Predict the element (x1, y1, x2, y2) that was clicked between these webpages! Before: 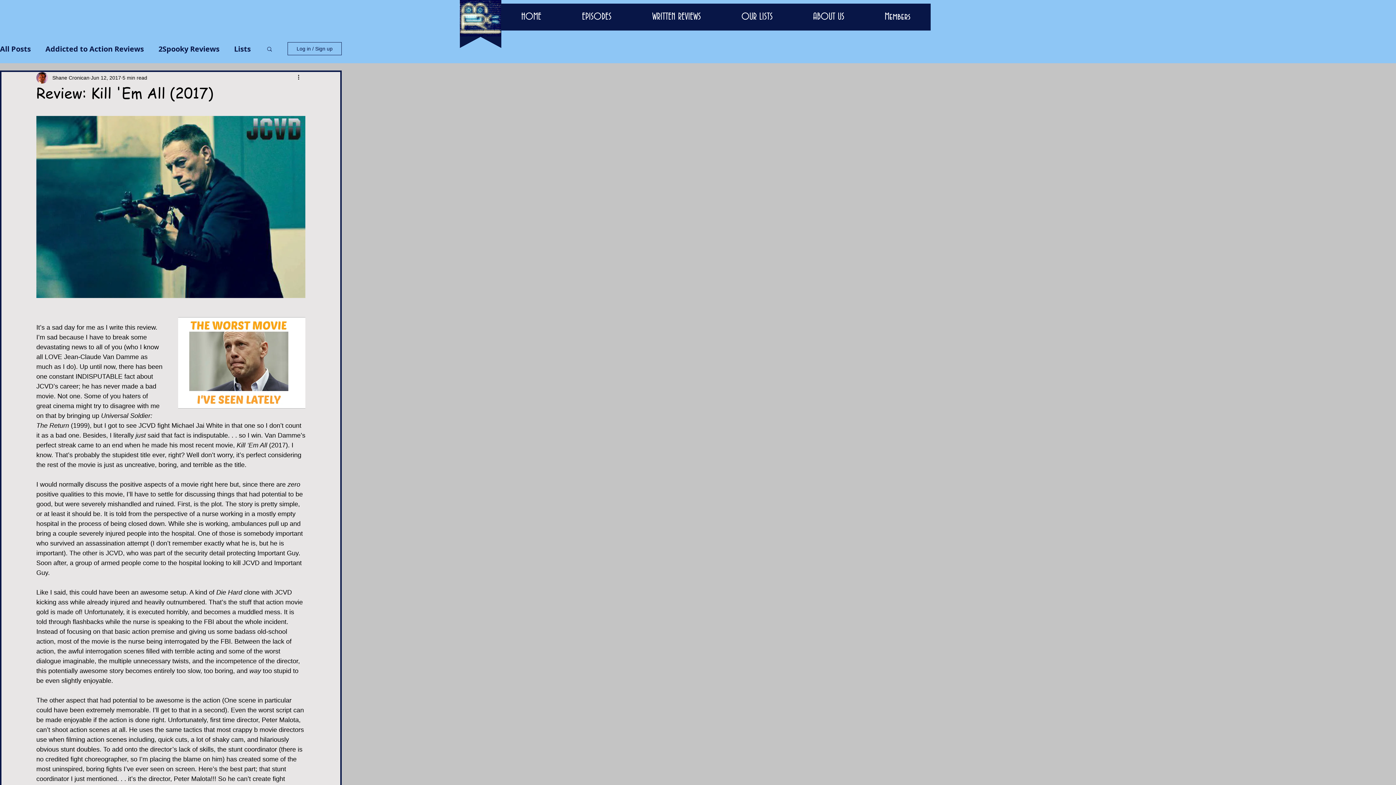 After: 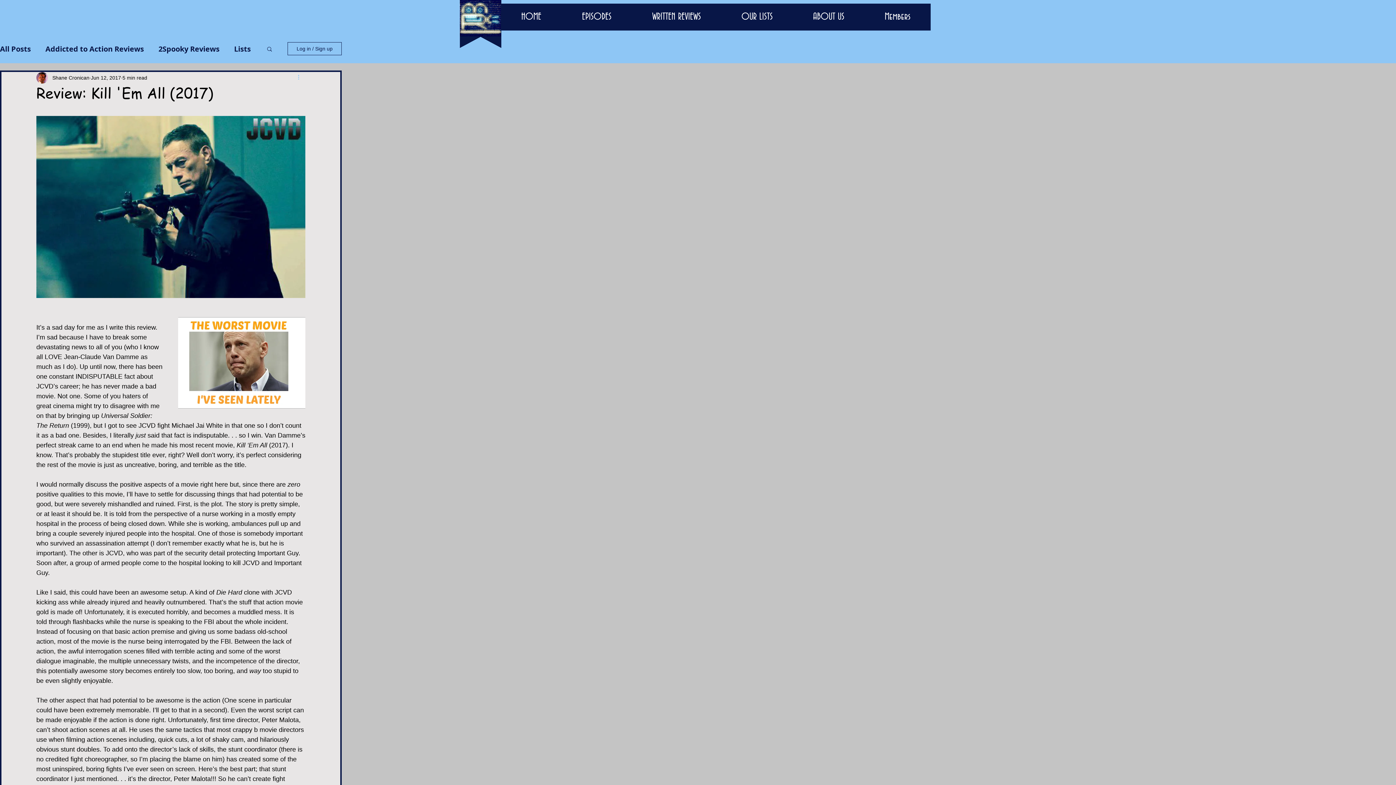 Action: label: More actions bbox: (296, 73, 305, 82)